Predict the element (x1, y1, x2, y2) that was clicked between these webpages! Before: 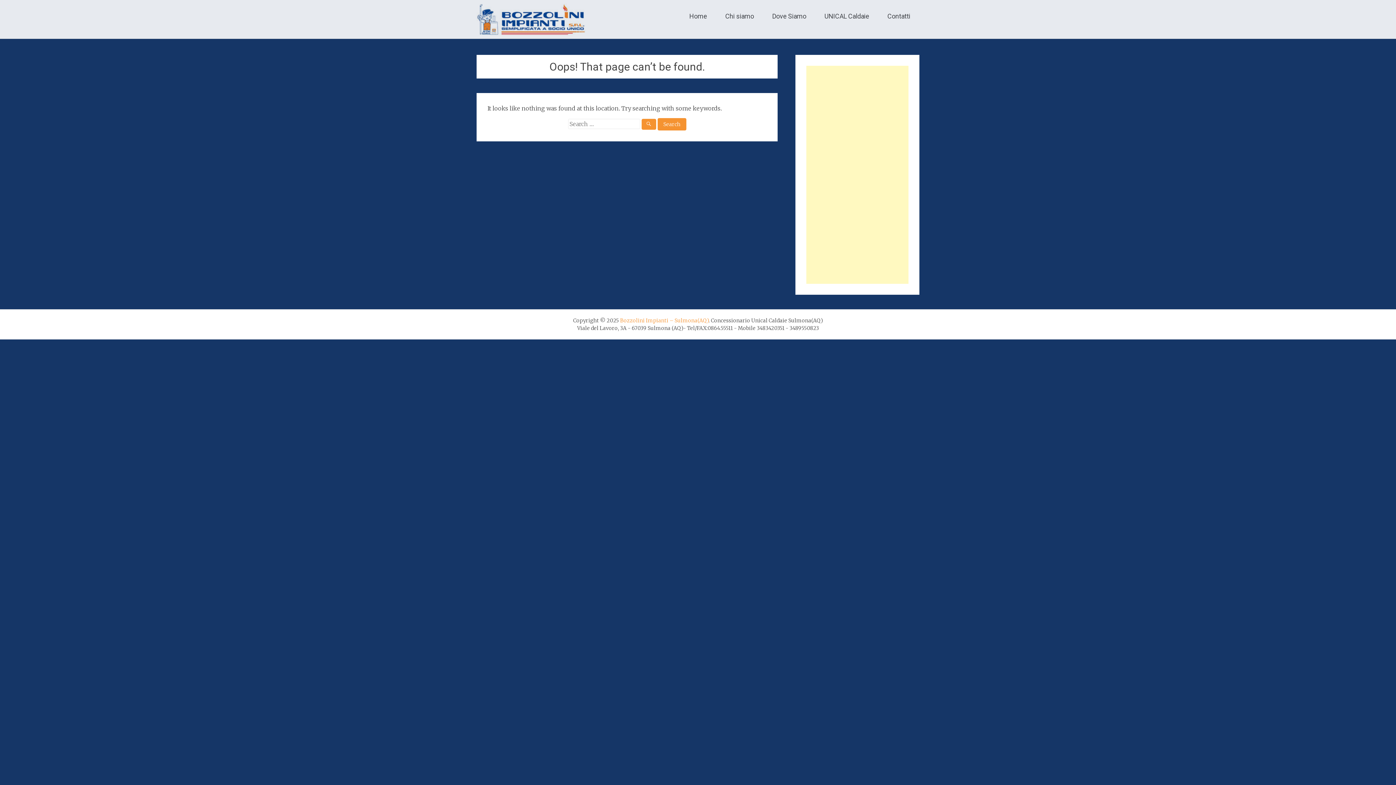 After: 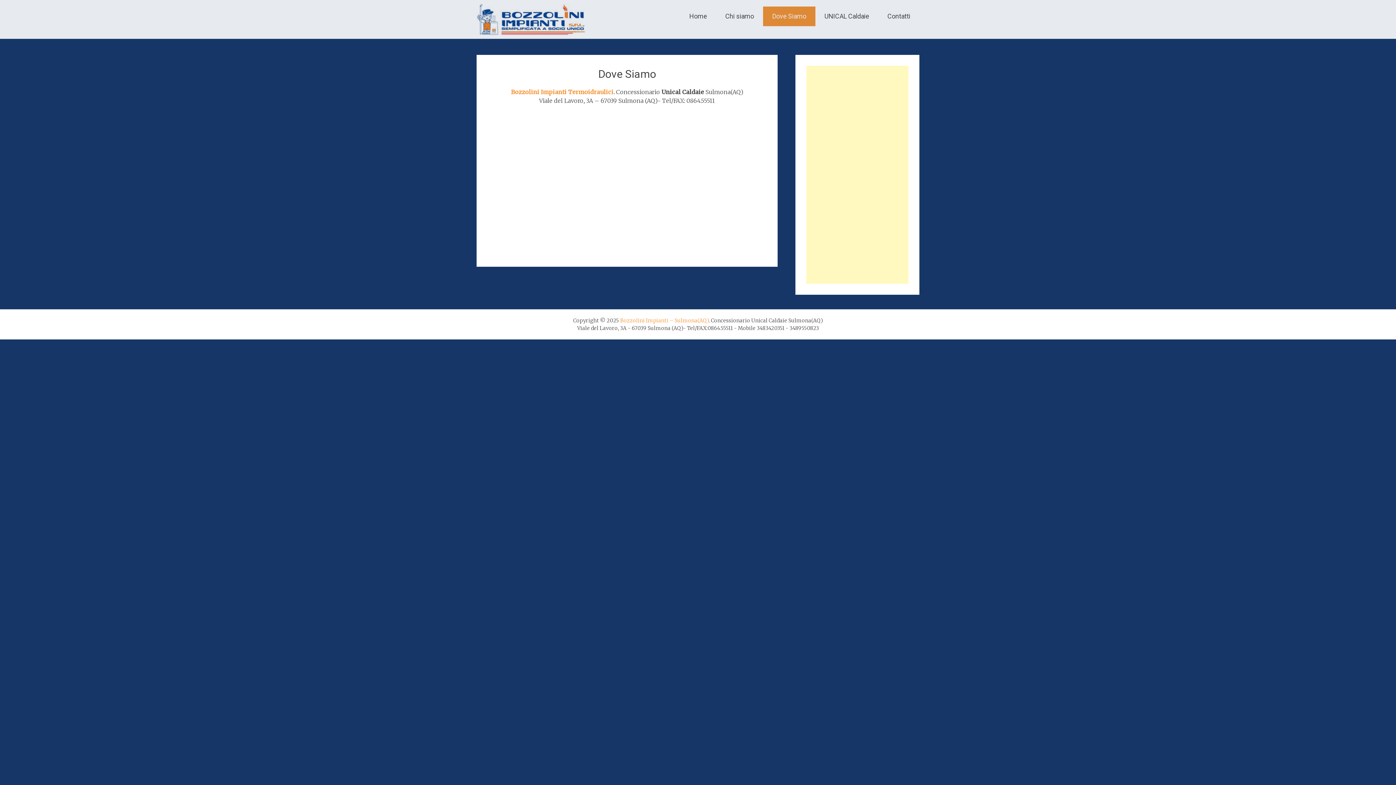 Action: label: Dove Siamo bbox: (763, 6, 815, 26)